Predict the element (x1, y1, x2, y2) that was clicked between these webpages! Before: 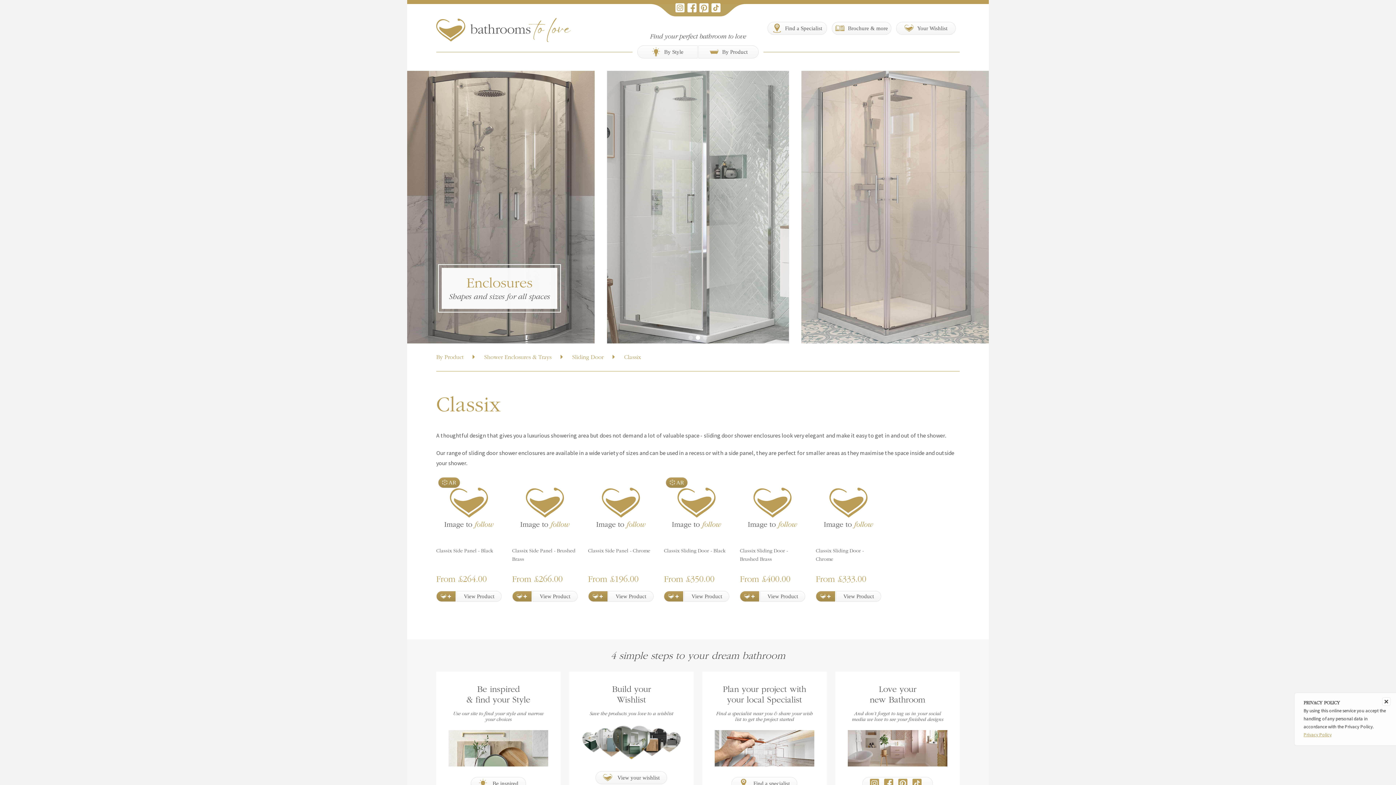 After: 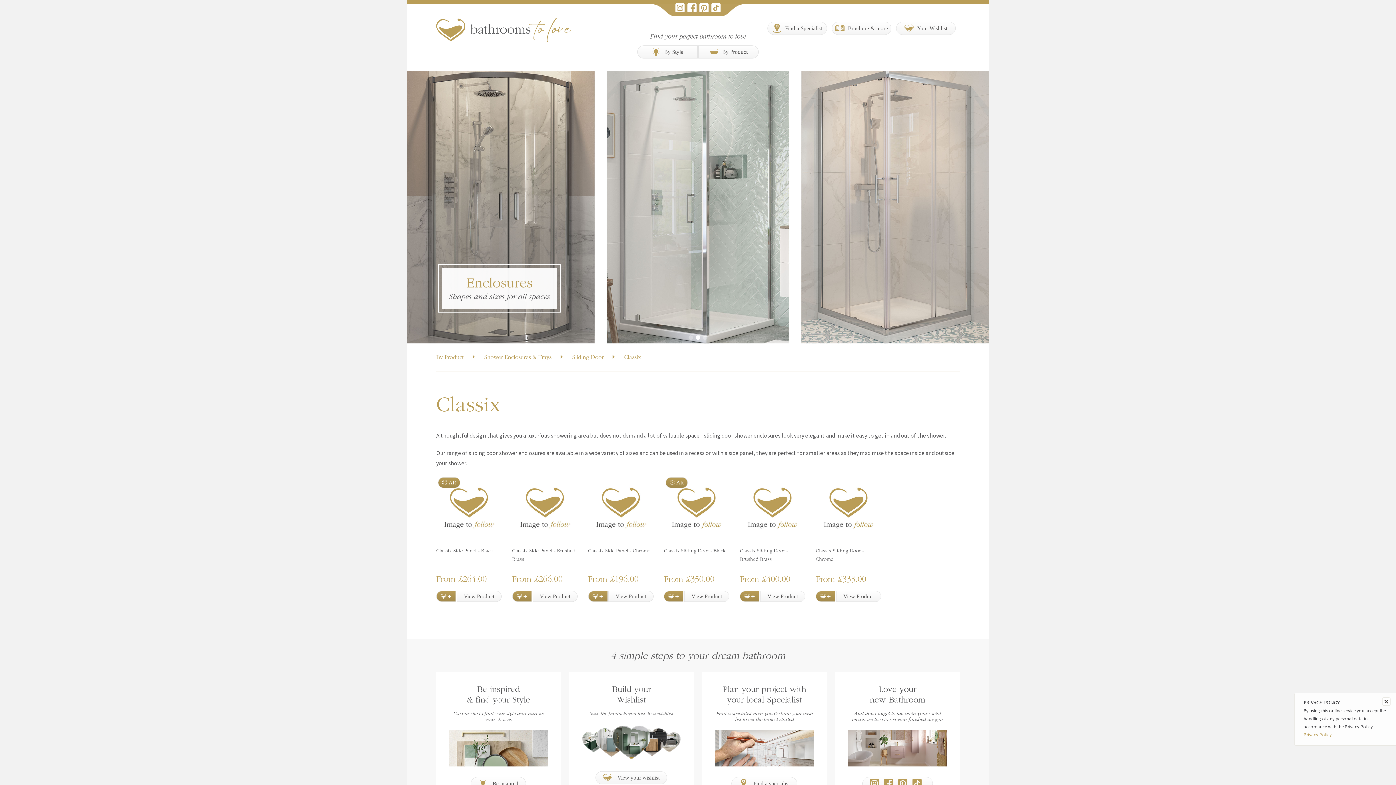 Action: bbox: (436, 591, 456, 602) label: +